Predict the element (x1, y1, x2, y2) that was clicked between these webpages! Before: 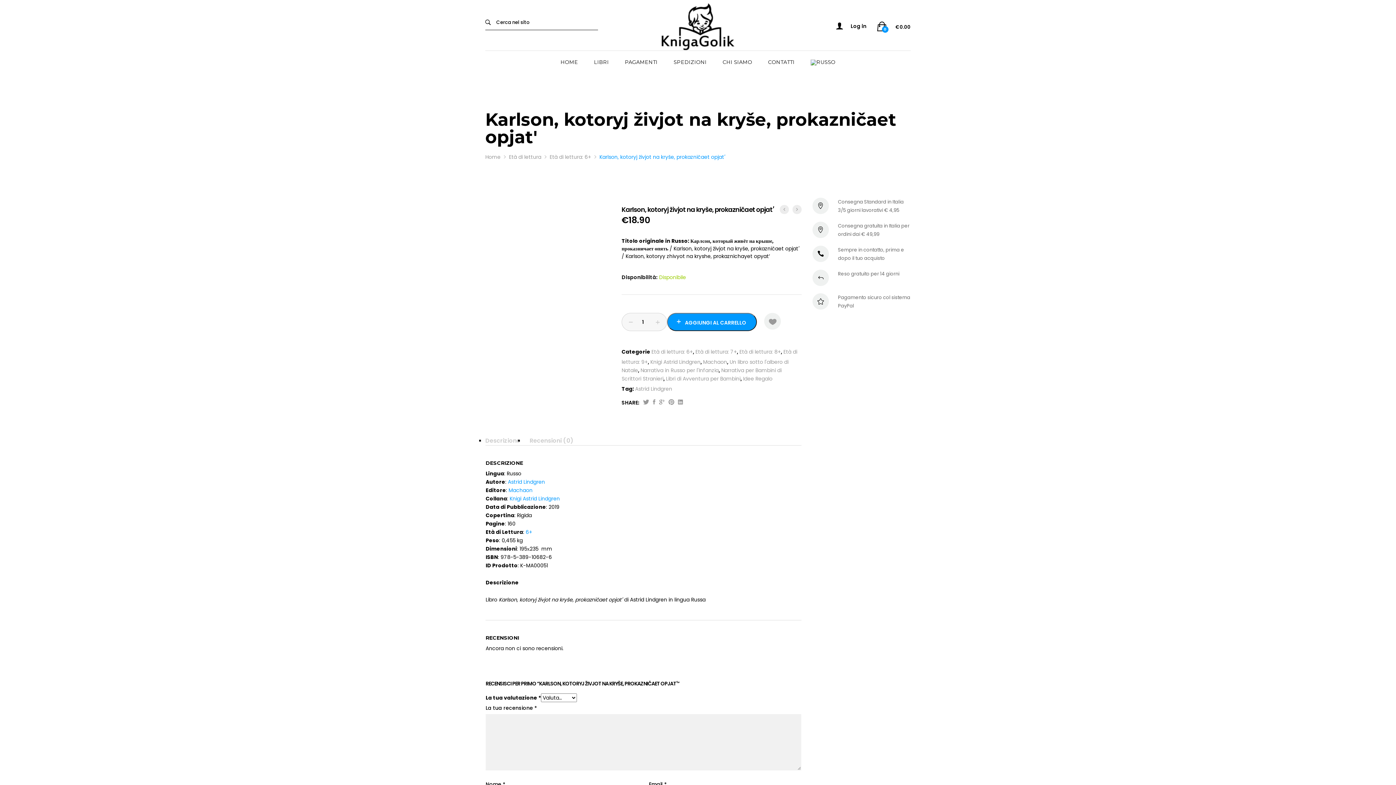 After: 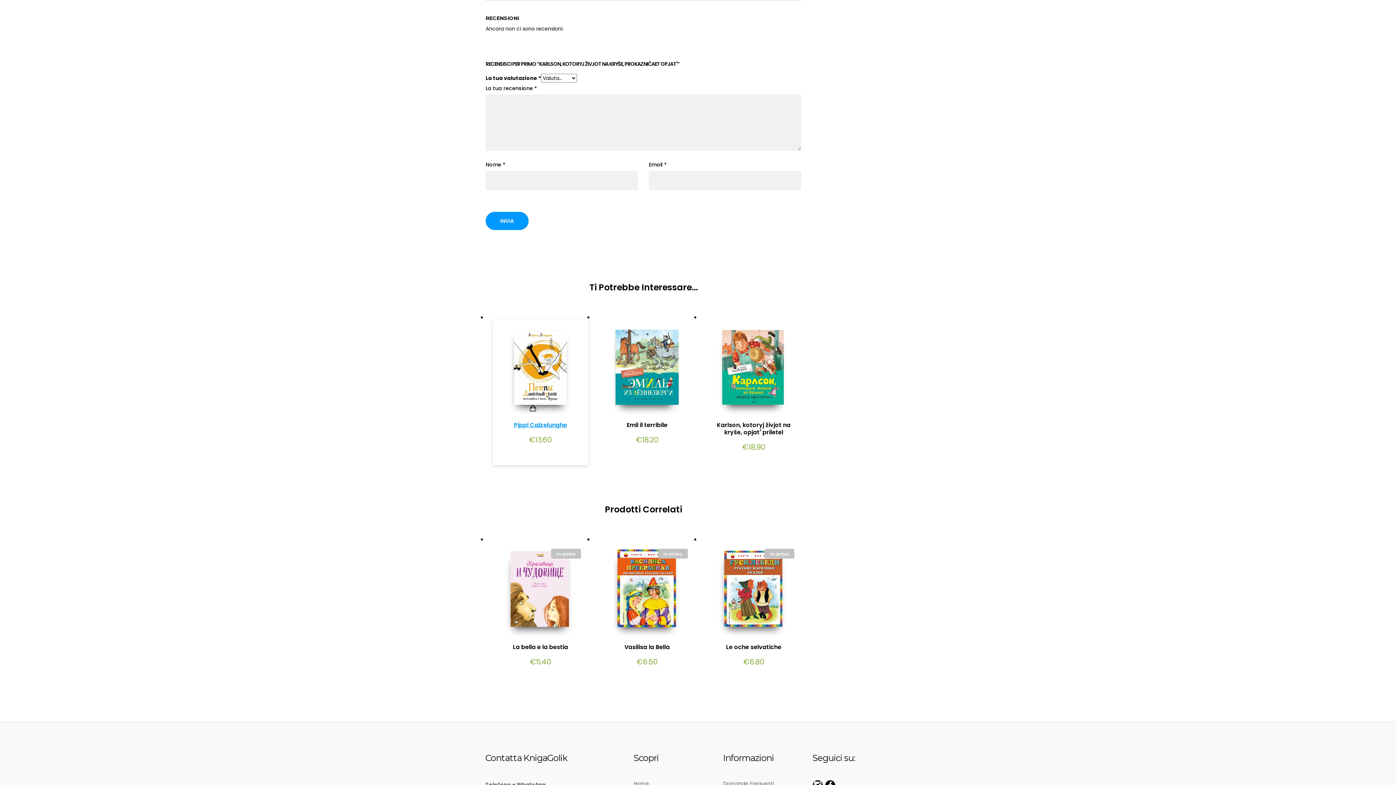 Action: label: Recensioni (0) bbox: (529, 431, 573, 450)